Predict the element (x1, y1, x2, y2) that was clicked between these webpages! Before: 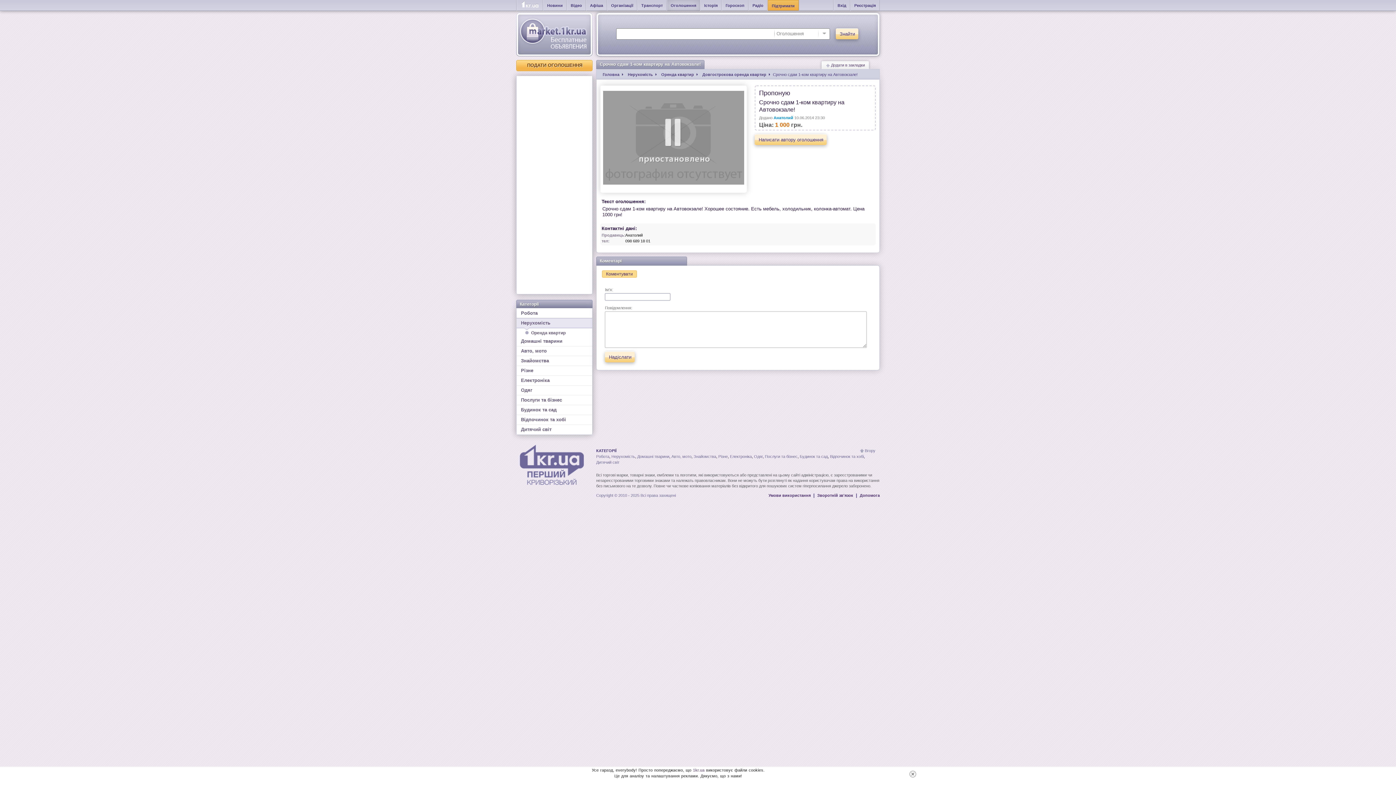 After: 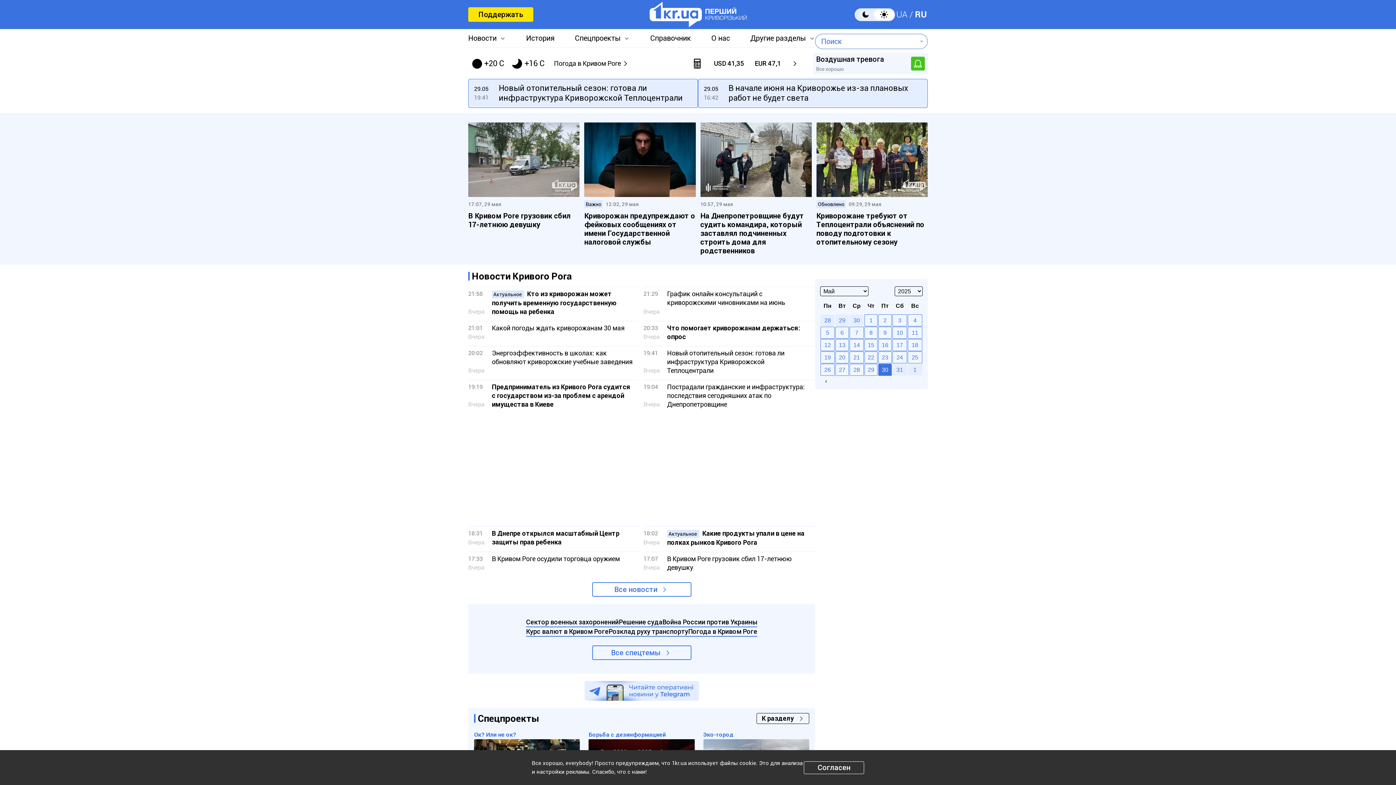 Action: bbox: (516, 440, 596, 489)